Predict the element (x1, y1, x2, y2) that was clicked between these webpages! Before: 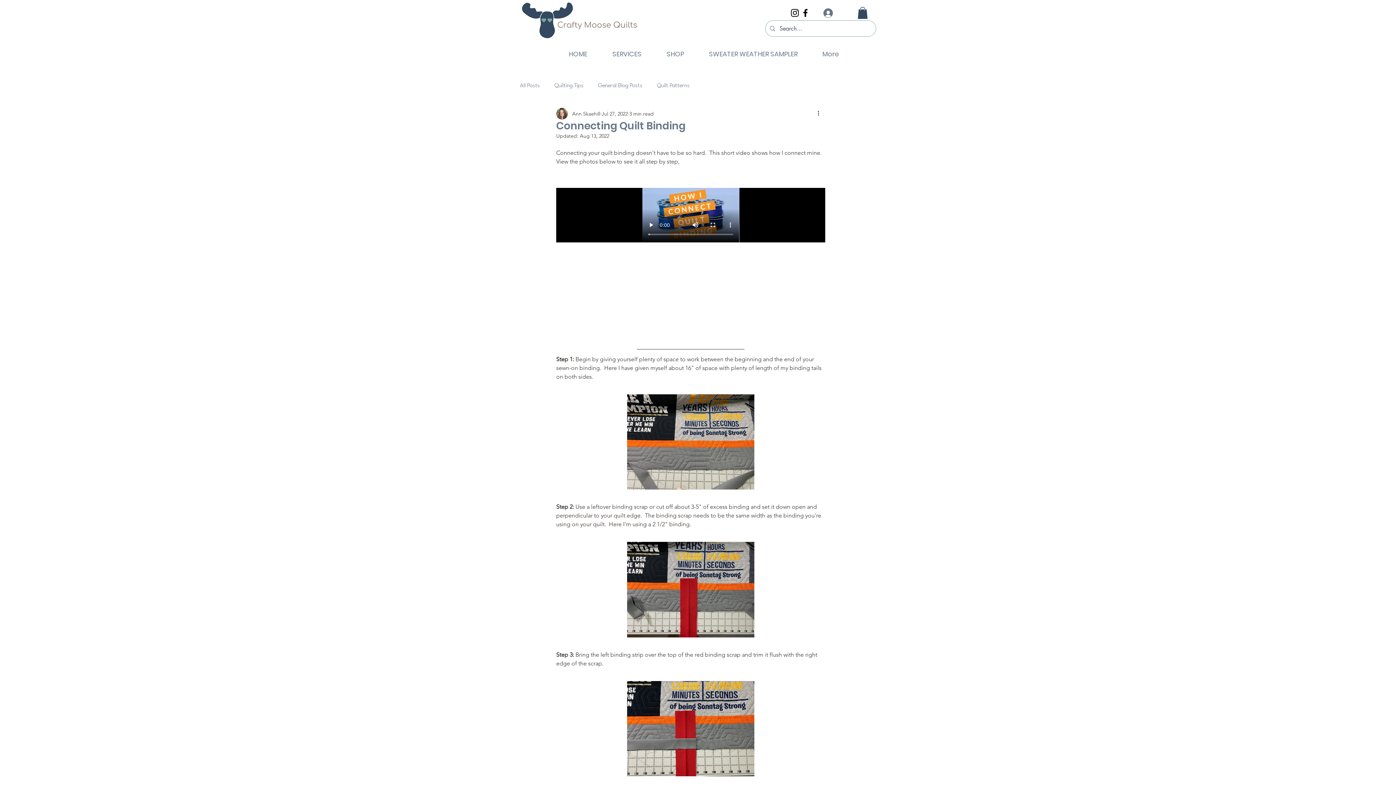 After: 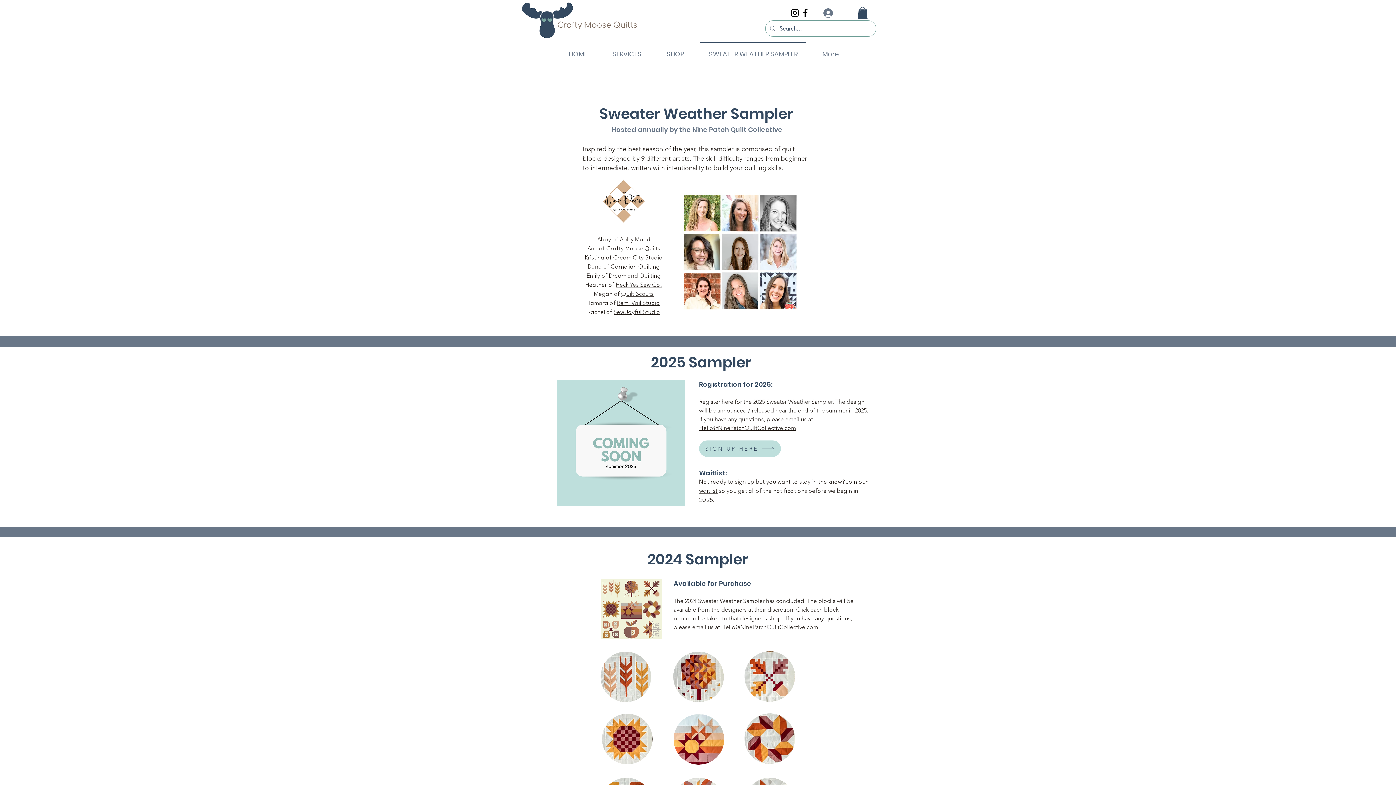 Action: bbox: (696, 41, 810, 60) label: SWEATER WEATHER SAMPLER